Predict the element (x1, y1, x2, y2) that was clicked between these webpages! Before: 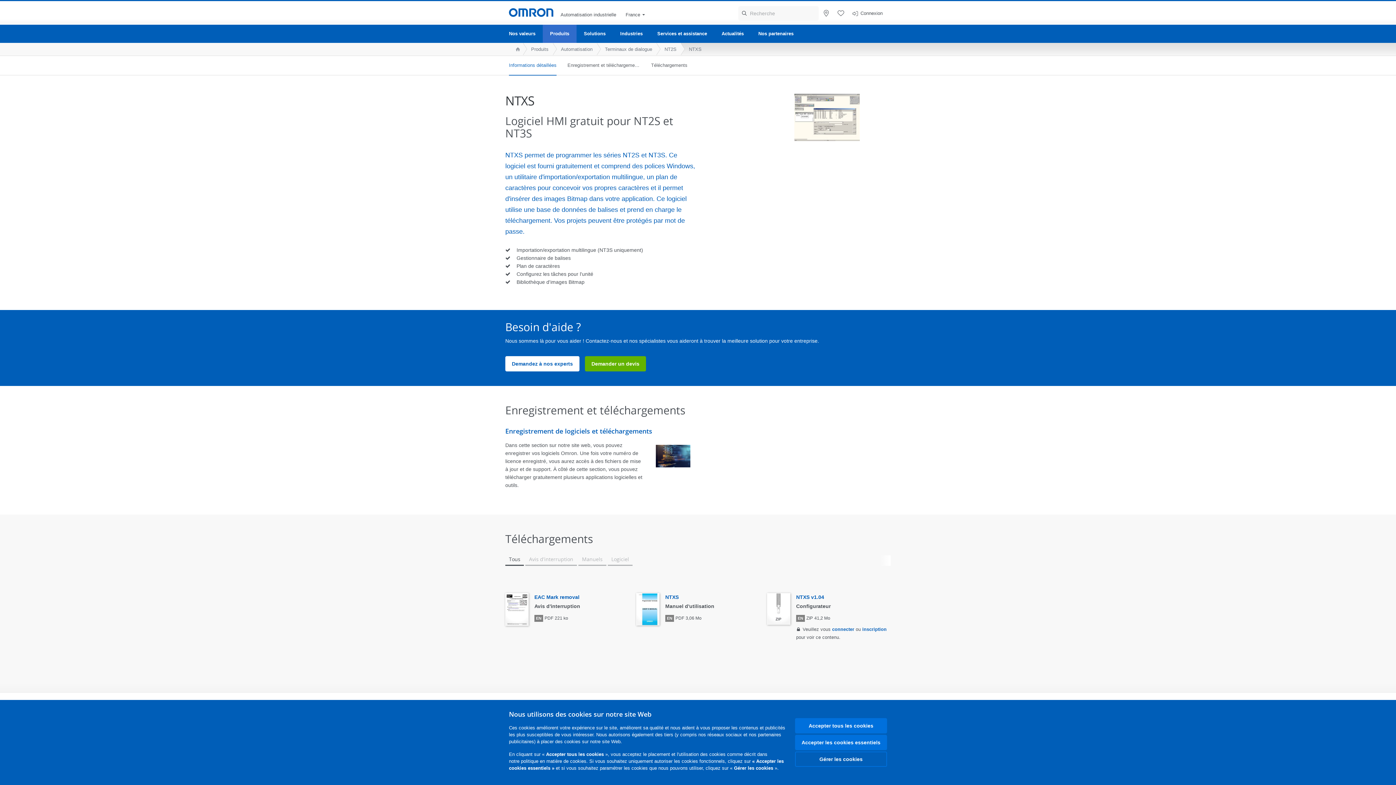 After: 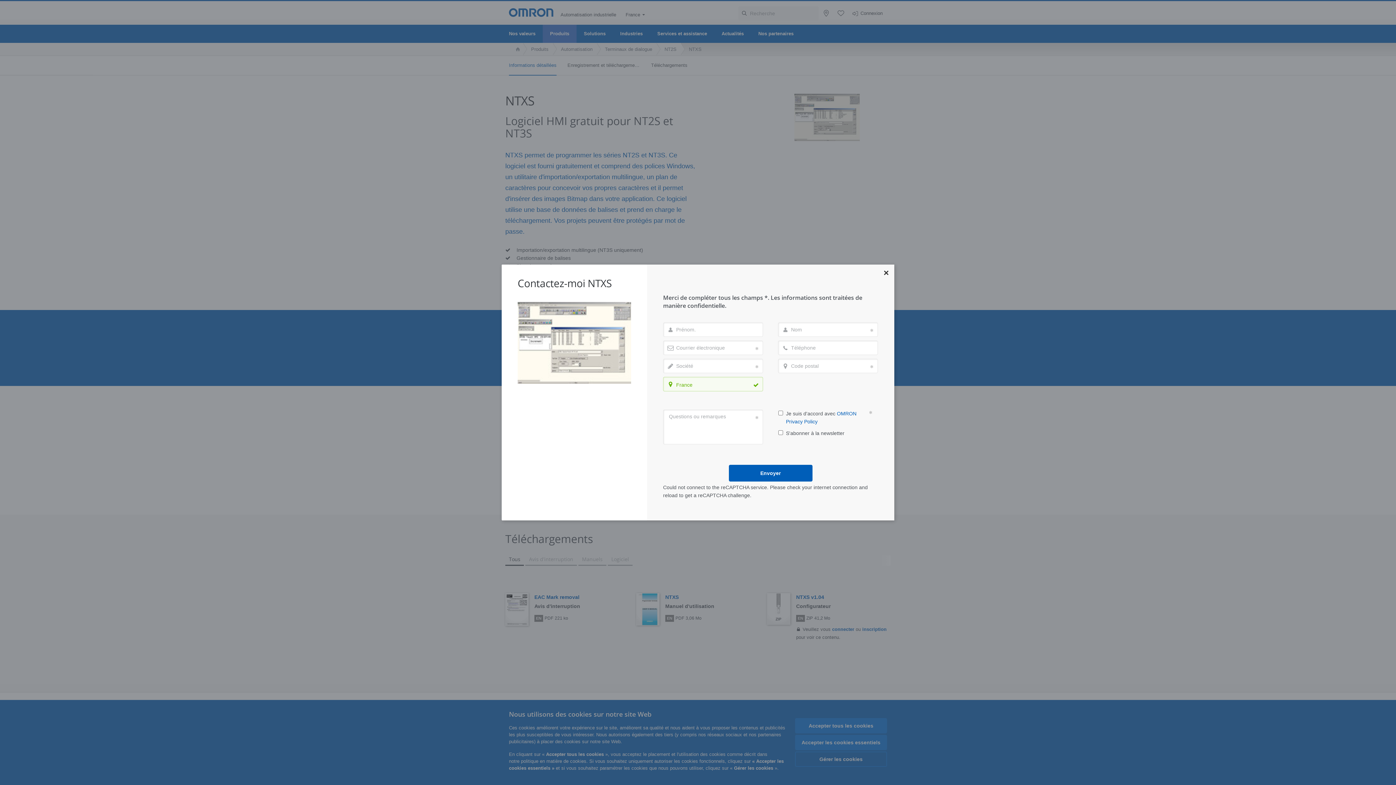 Action: bbox: (505, 356, 579, 371) label: Demandez à nos experts